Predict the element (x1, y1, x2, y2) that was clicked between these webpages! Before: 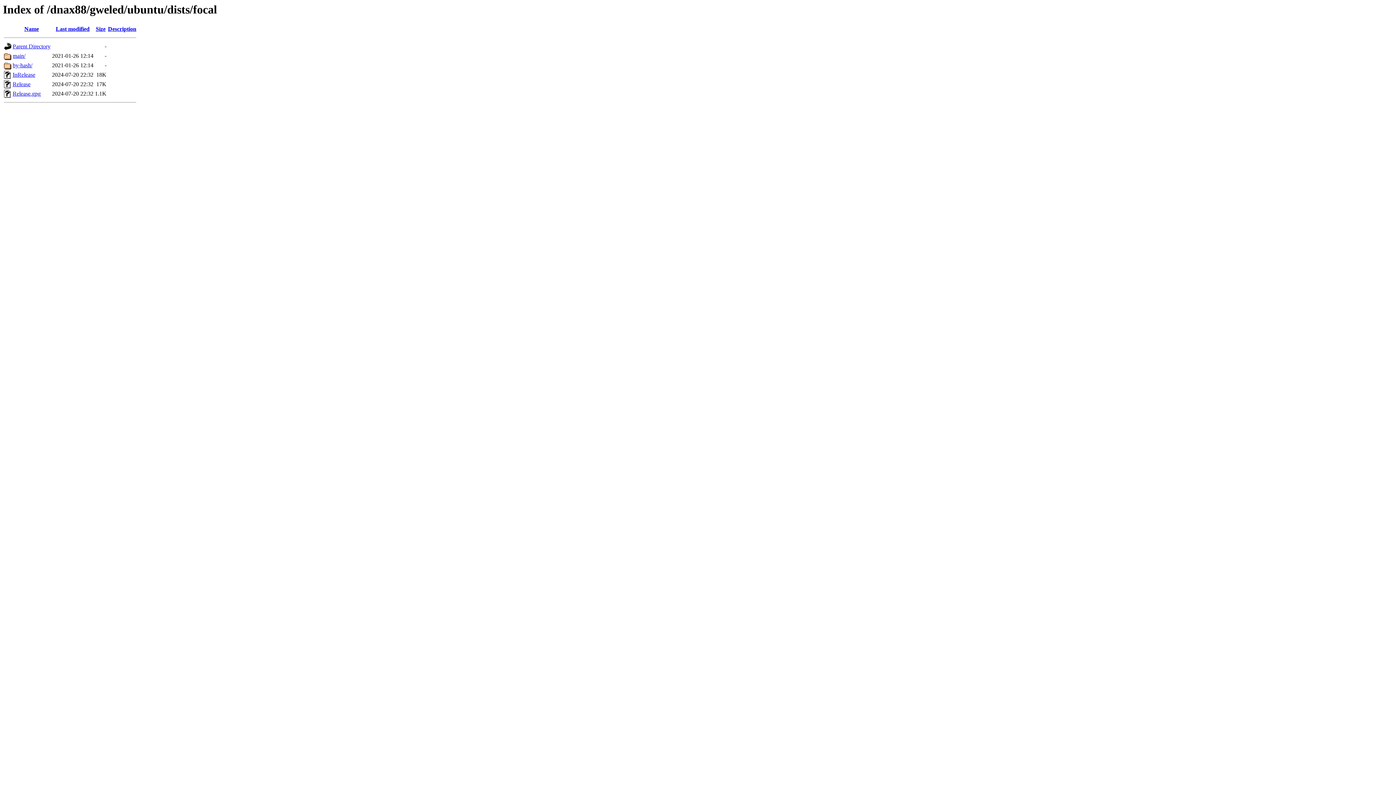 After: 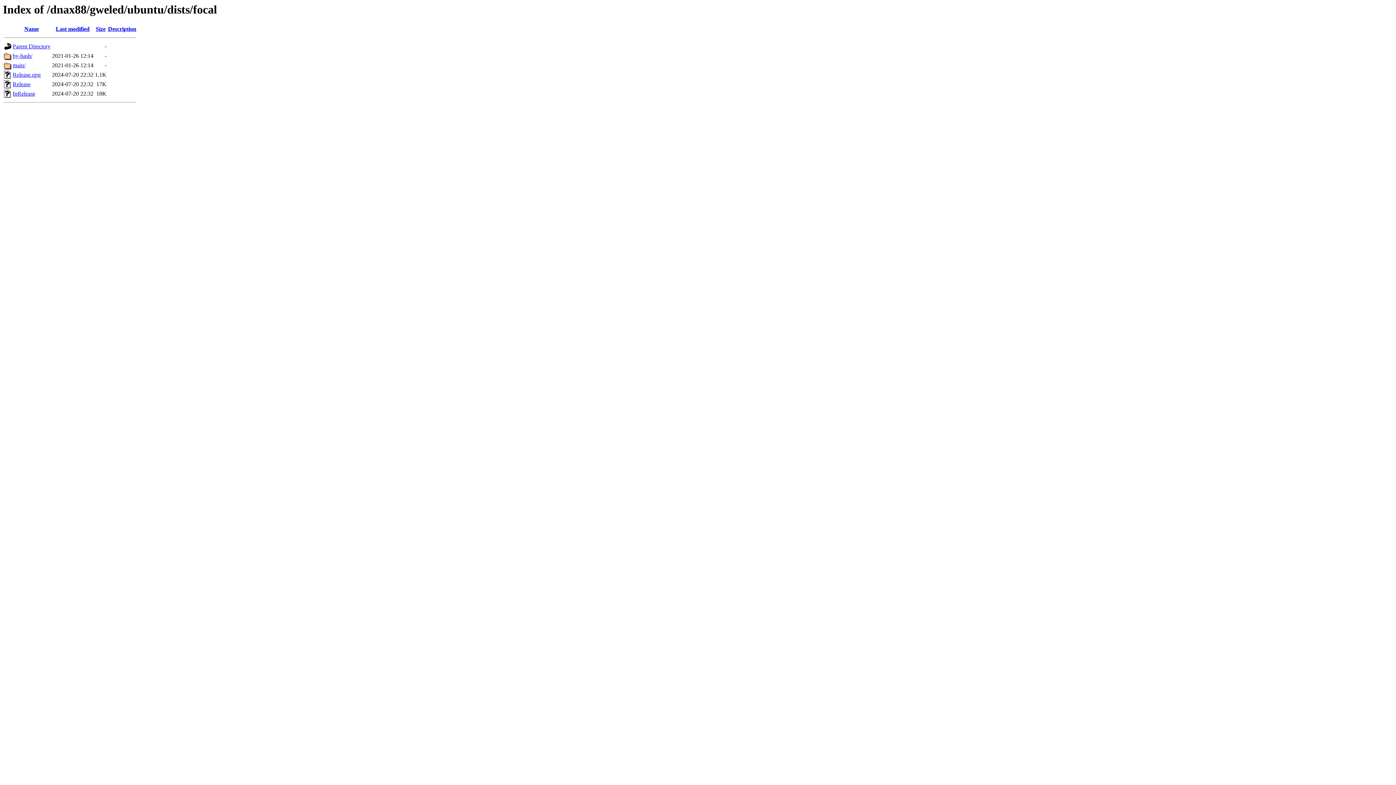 Action: bbox: (95, 25, 105, 32) label: Size